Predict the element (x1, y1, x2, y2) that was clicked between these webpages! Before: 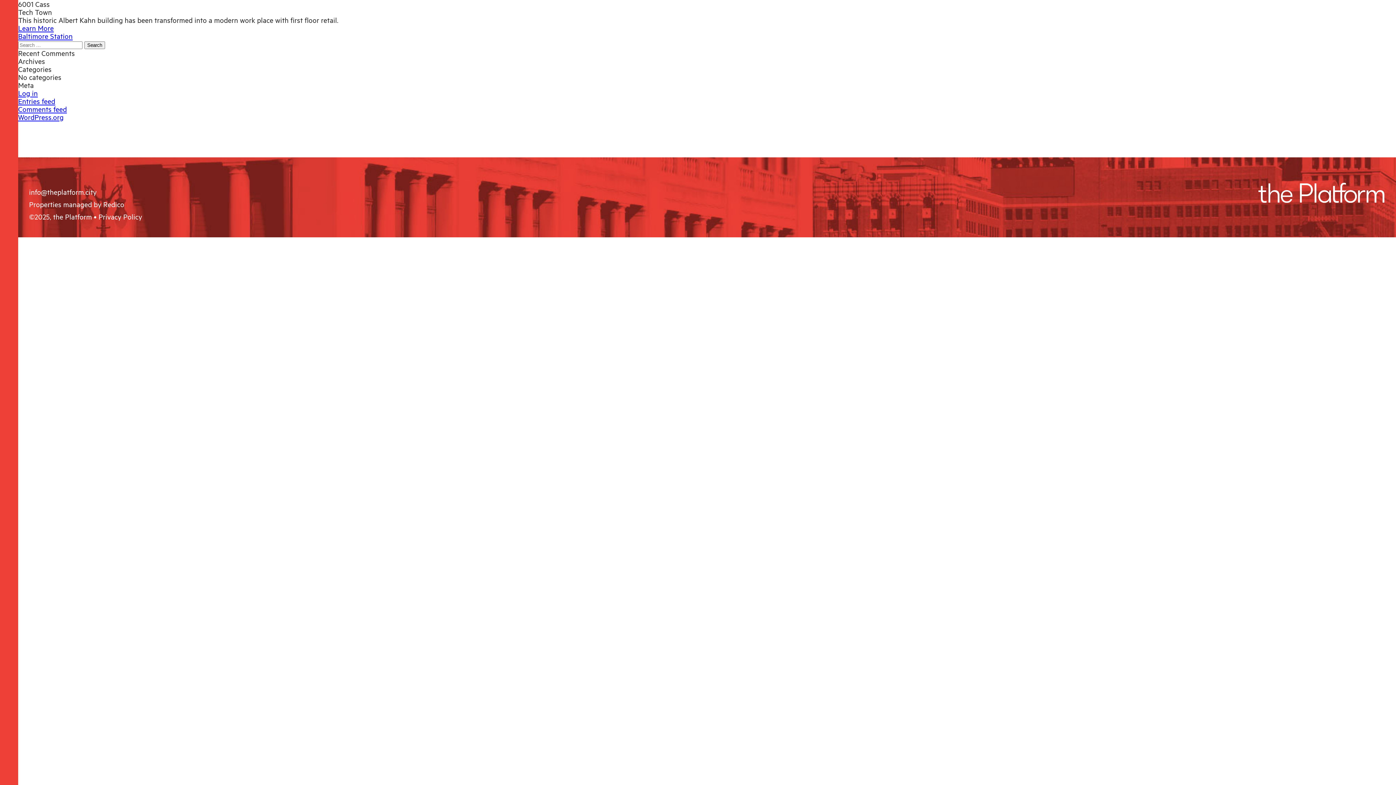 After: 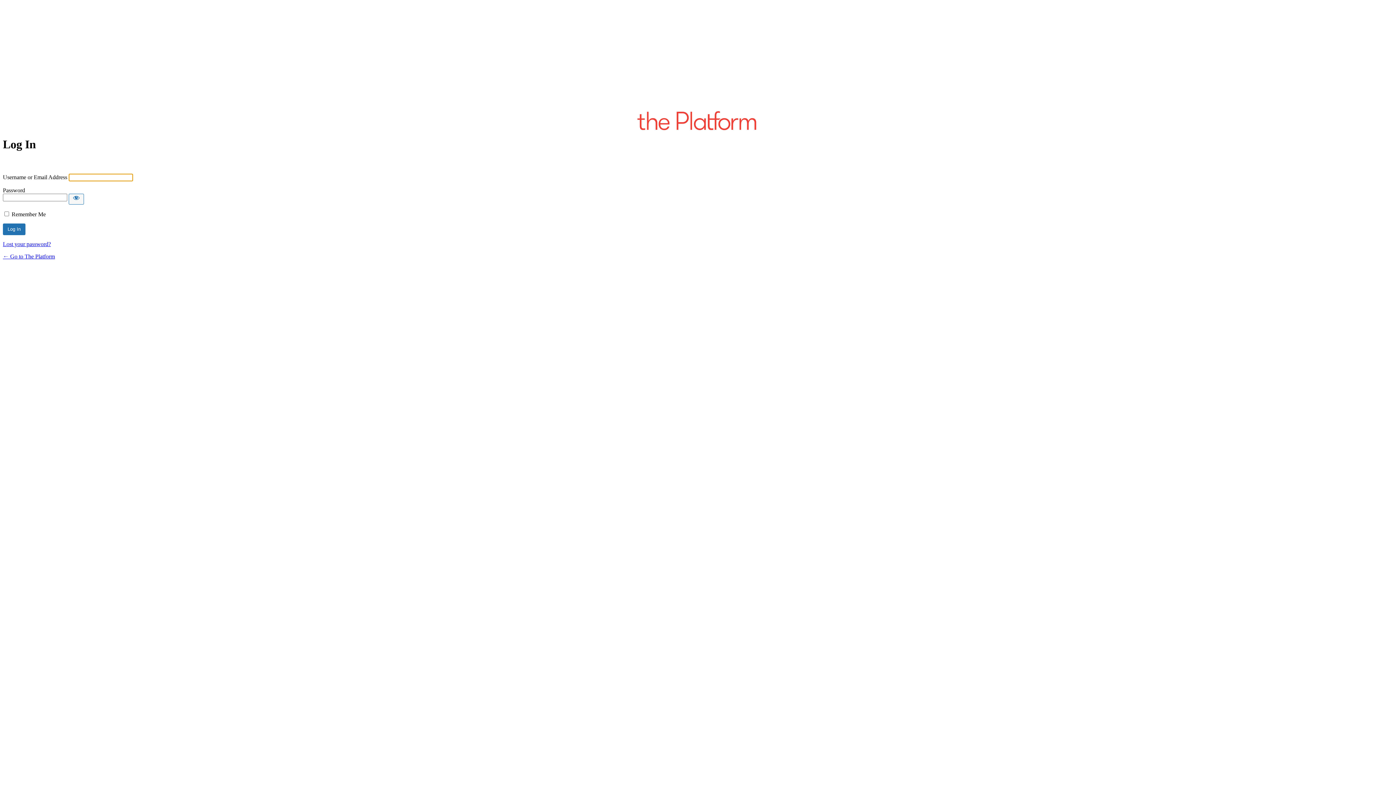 Action: label: Log in bbox: (18, 88, 37, 97)